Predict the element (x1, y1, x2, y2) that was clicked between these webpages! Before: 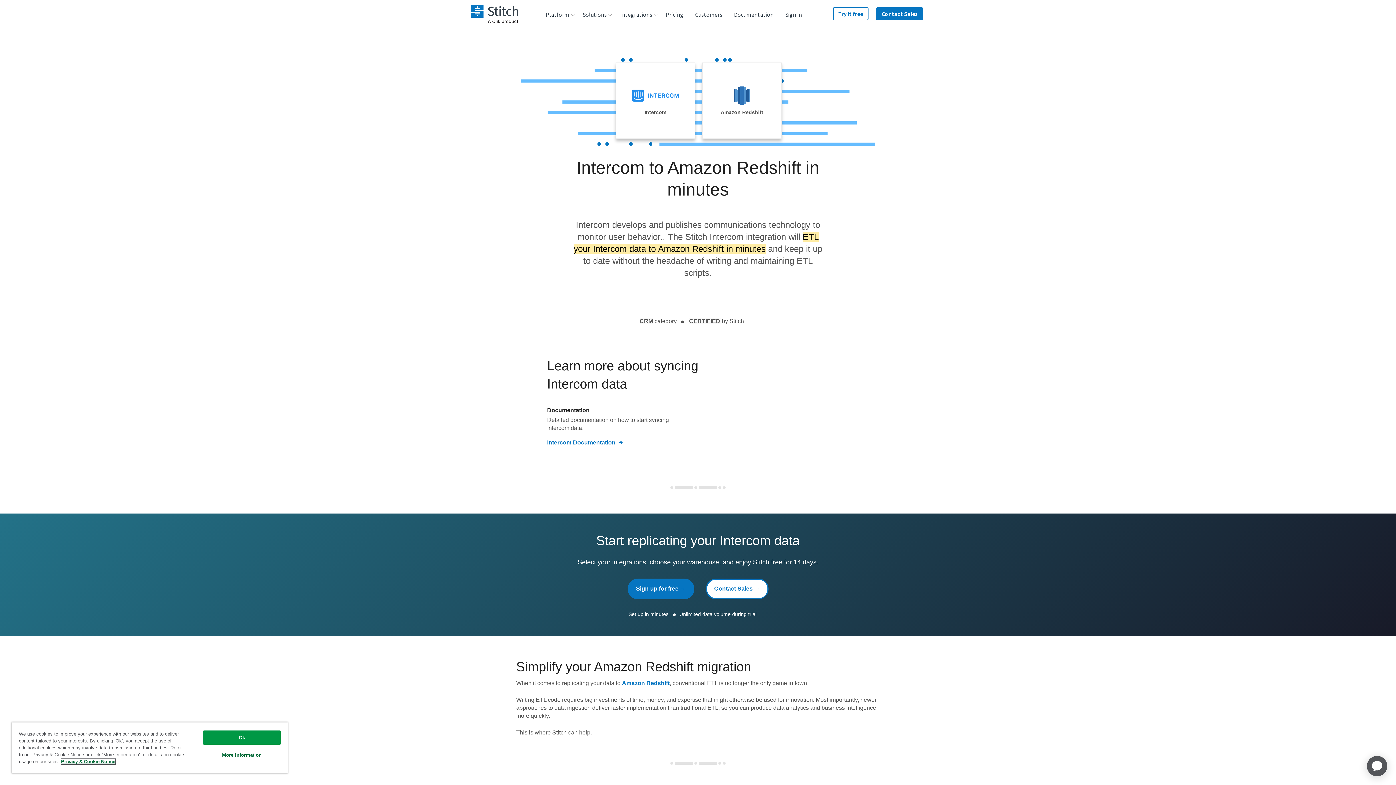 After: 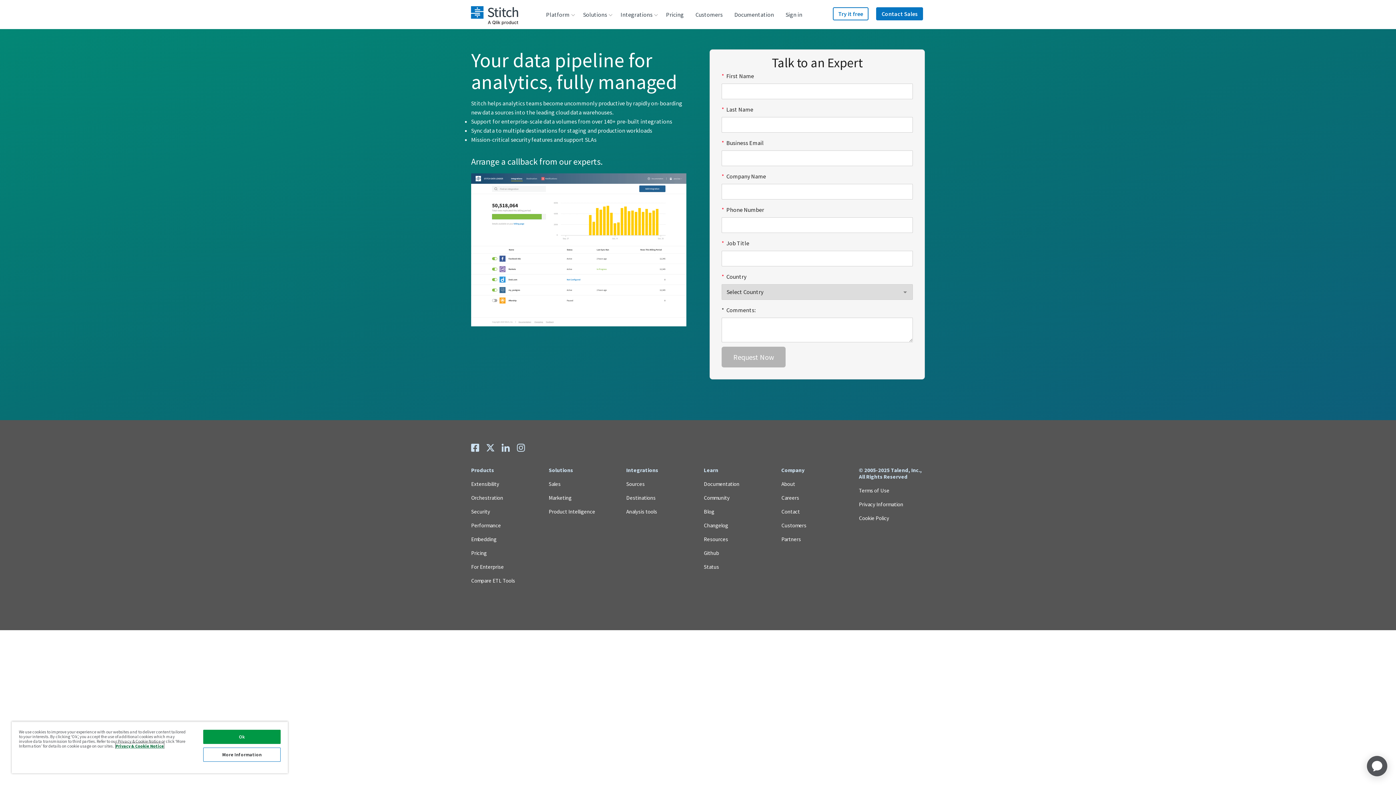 Action: label: Contact Sales bbox: (876, 7, 923, 20)